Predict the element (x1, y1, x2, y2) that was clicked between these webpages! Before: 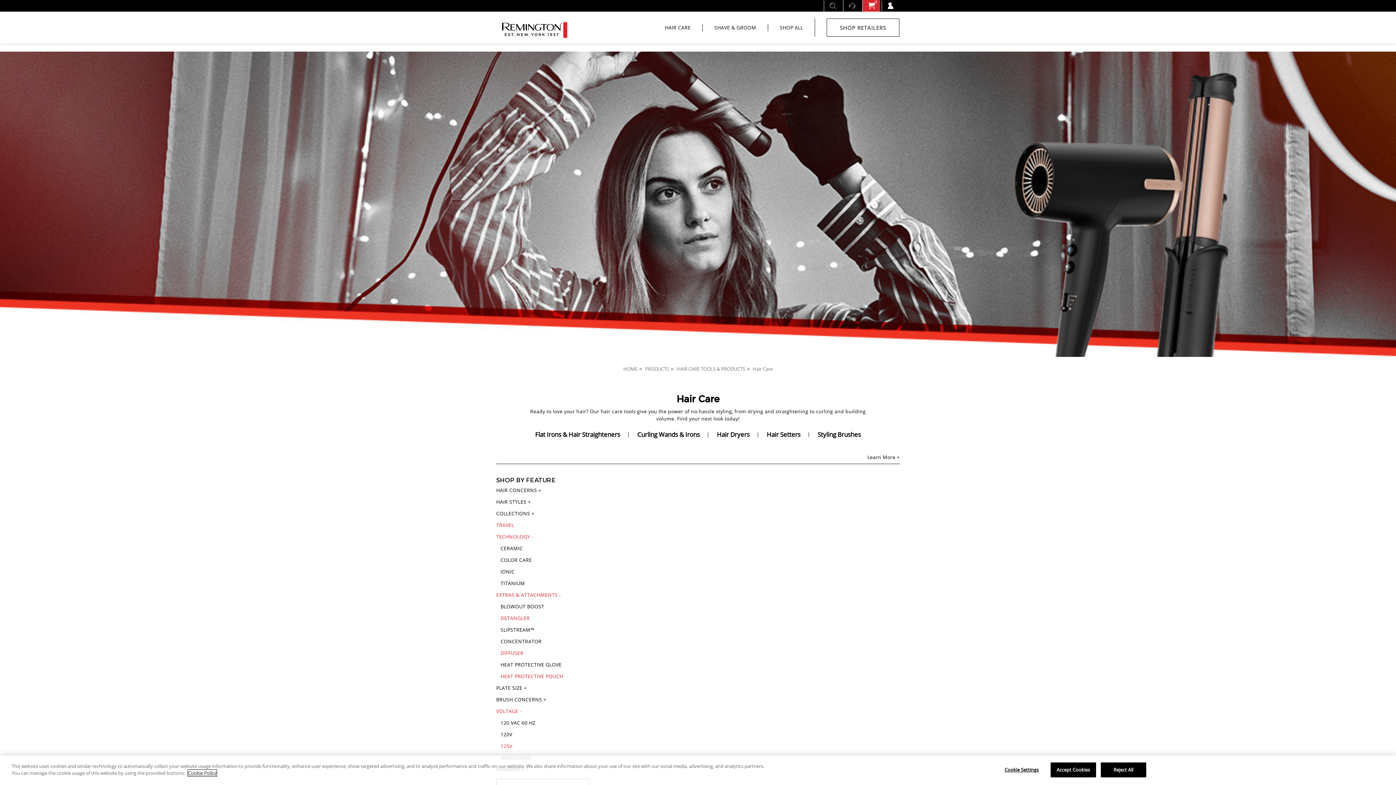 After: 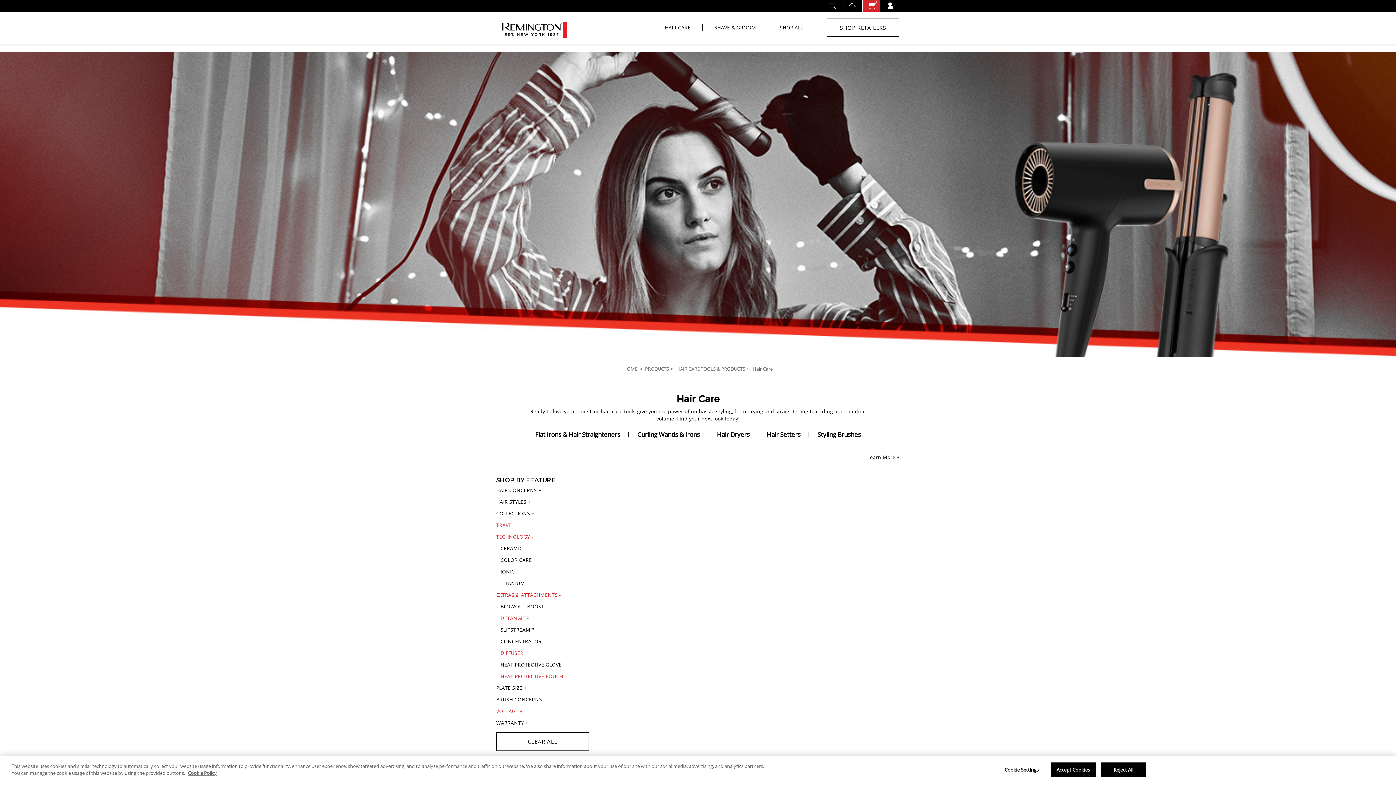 Action: label: VOLTAGE bbox: (496, 707, 589, 715)